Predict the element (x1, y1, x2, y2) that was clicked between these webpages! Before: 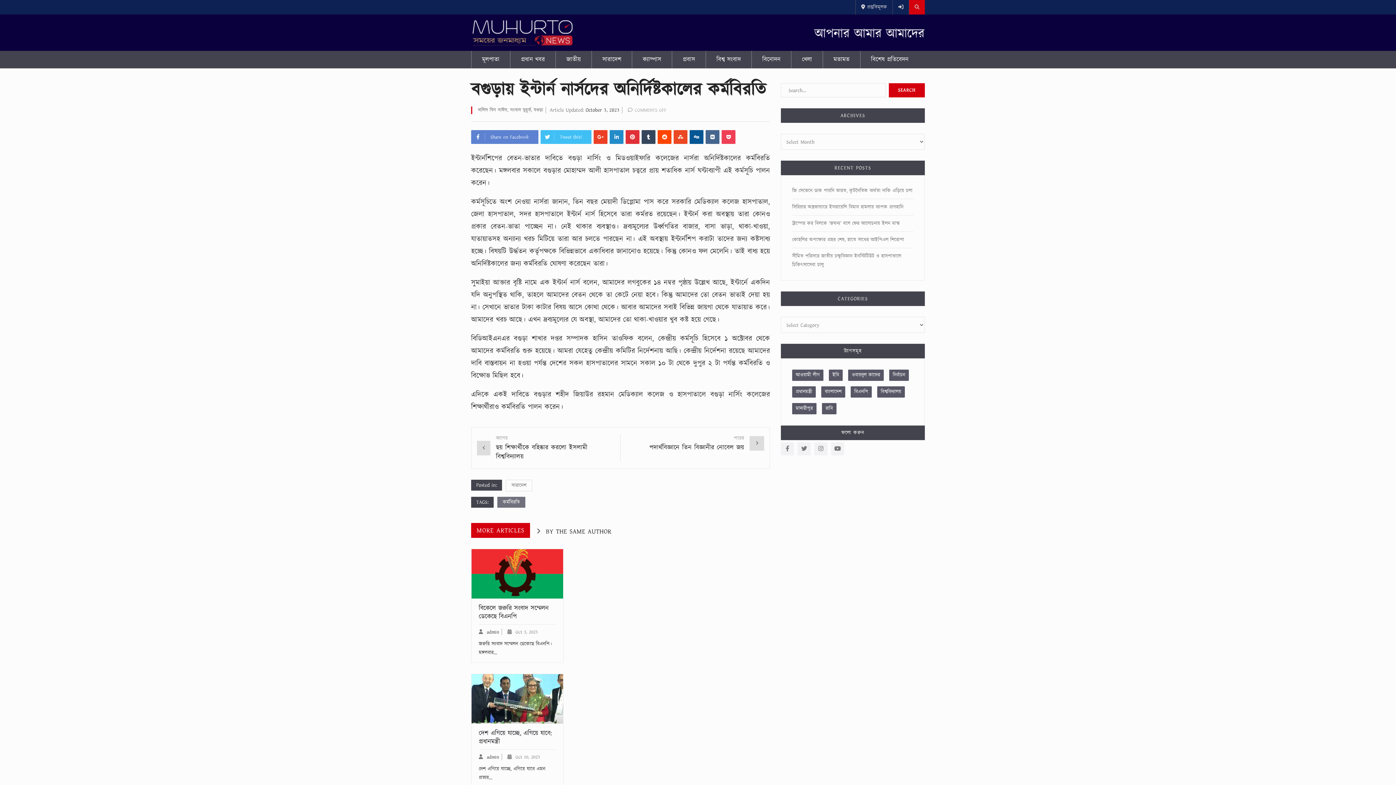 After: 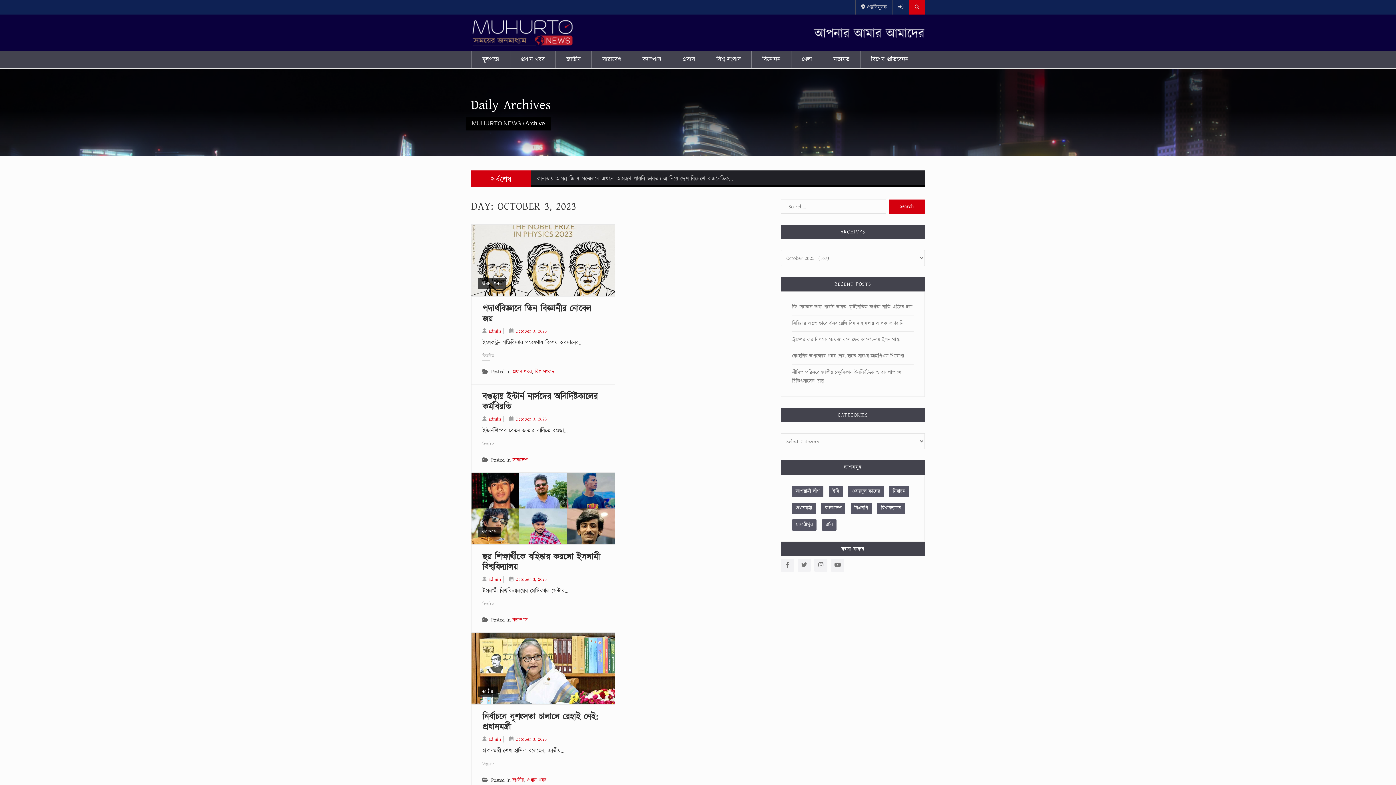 Action: label: Oct 3, 2023 bbox: (515, 629, 537, 635)